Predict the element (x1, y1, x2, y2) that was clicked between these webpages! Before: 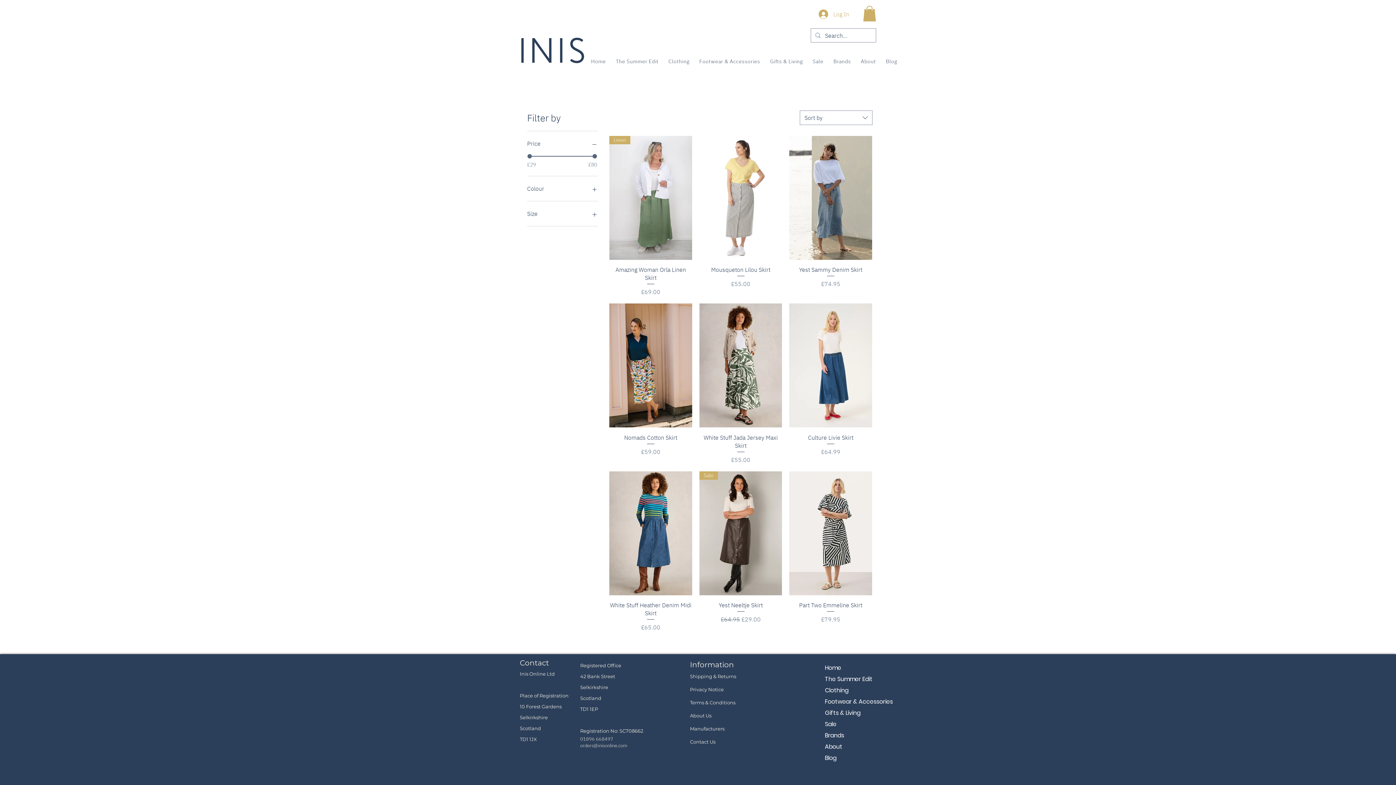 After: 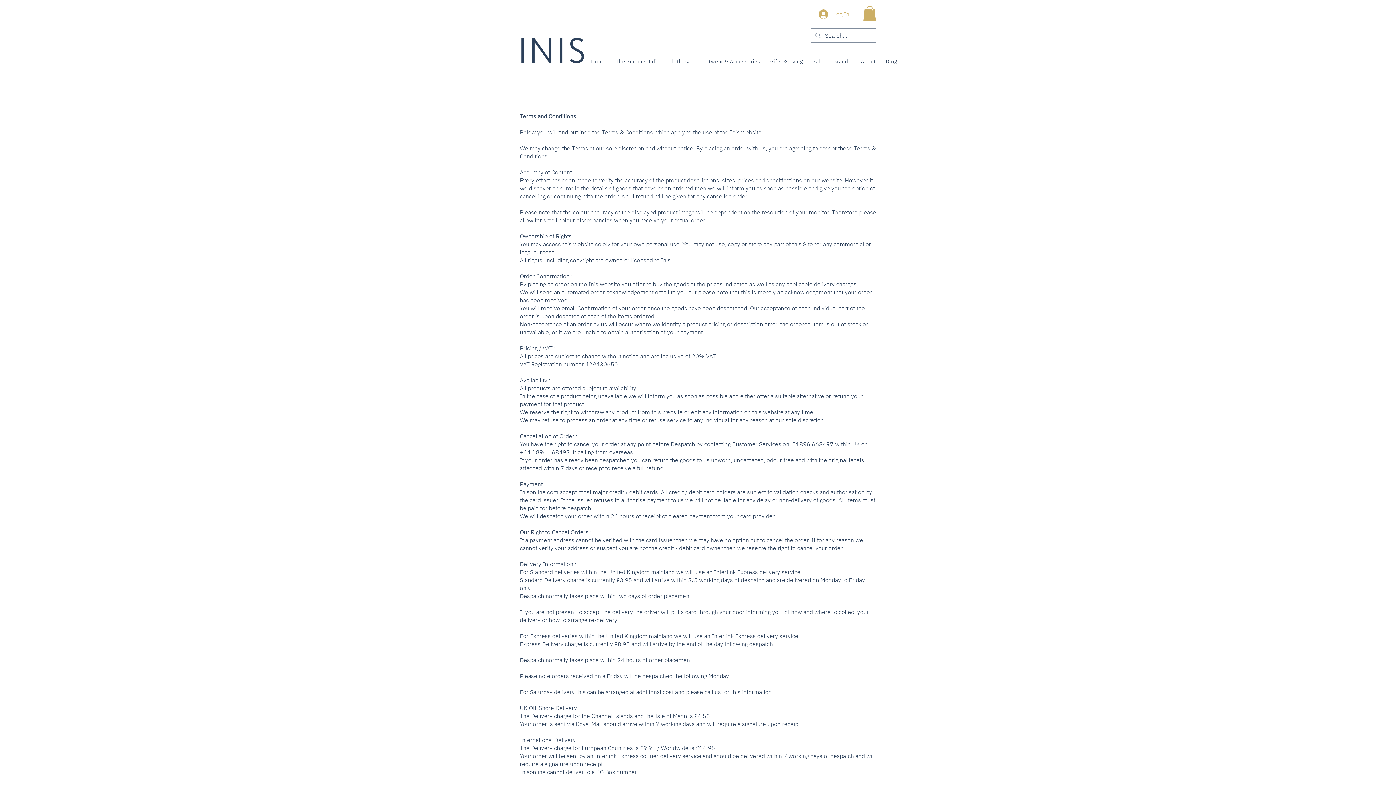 Action: label: Terms & Conditions bbox: (690, 699, 735, 705)